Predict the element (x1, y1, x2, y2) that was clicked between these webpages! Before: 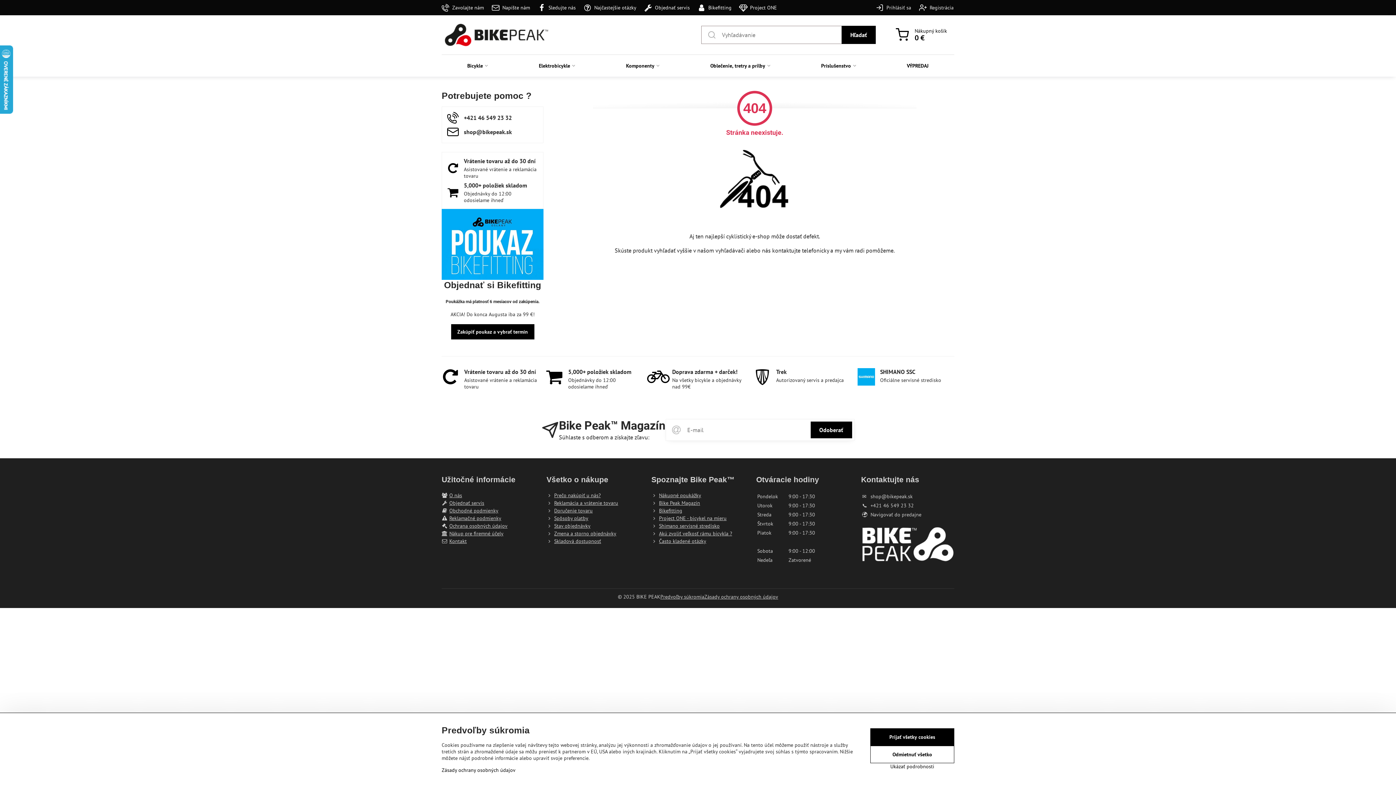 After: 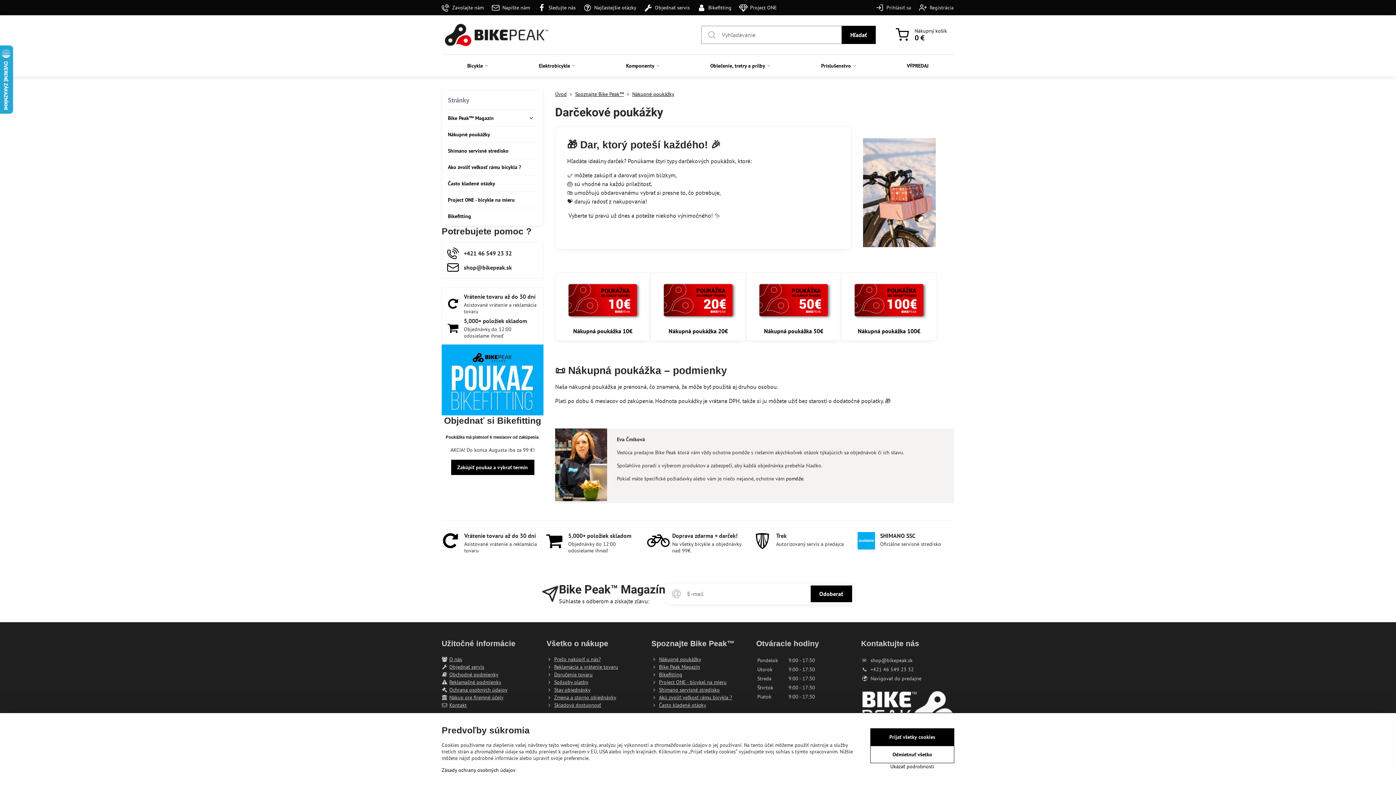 Action: bbox: (651, 492, 744, 499) label: Nákupné poukážky